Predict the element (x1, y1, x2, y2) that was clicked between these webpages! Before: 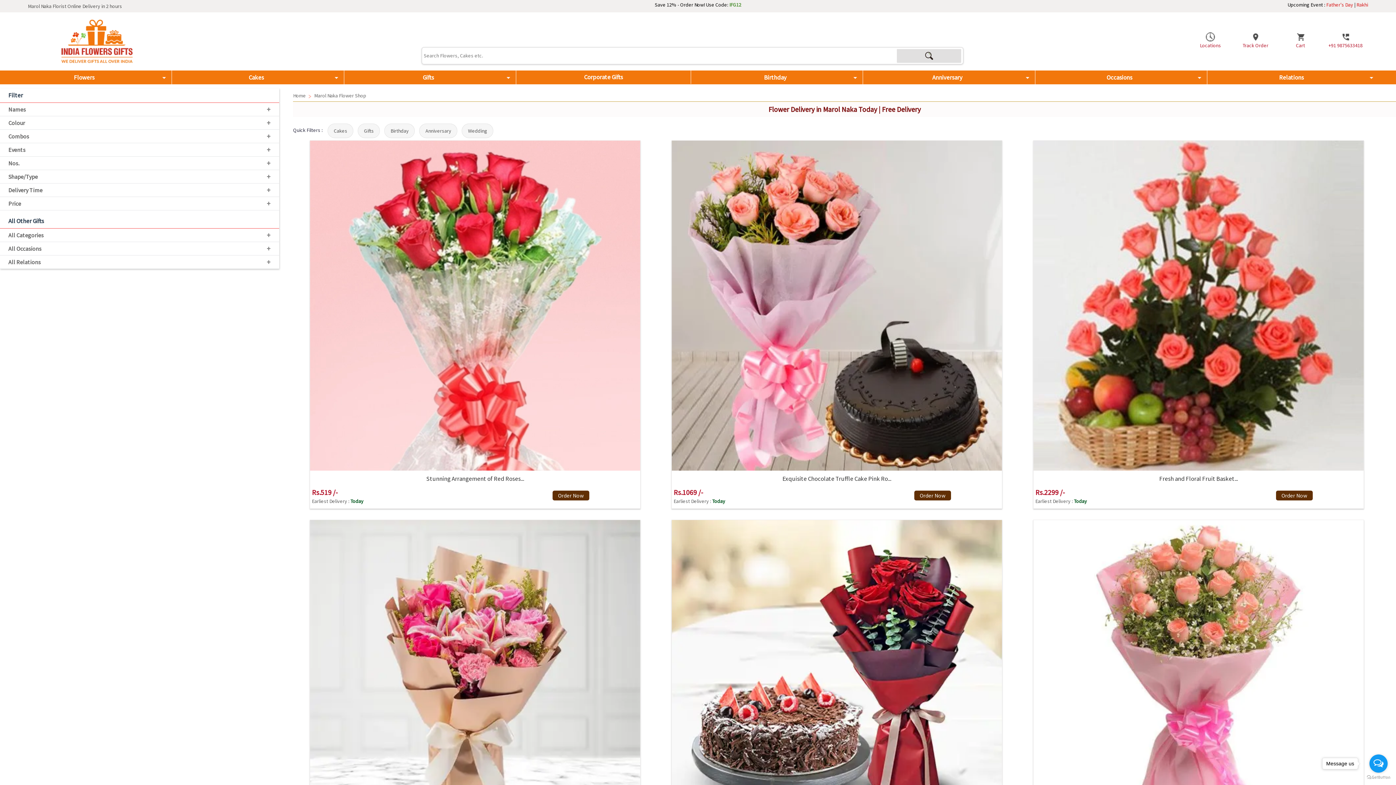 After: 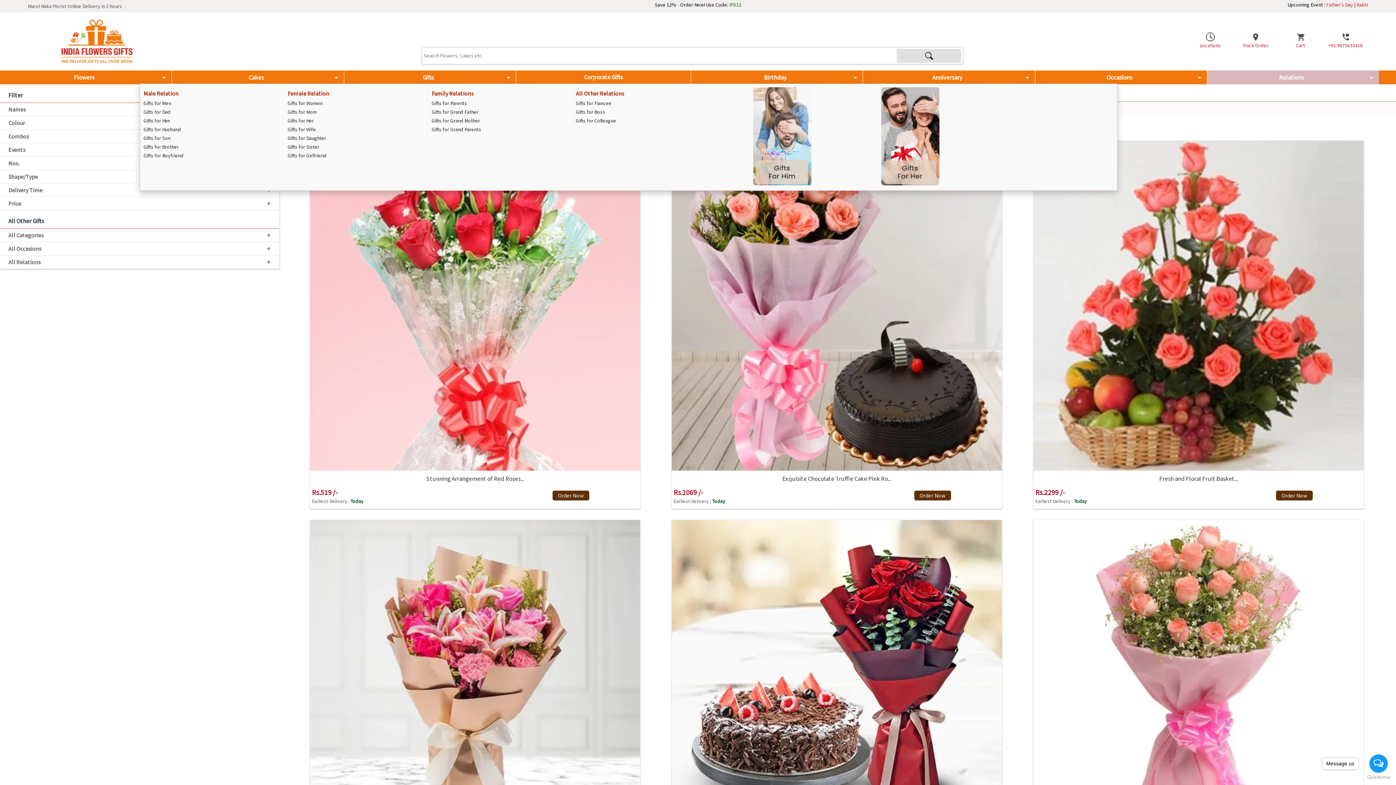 Action: bbox: (1207, 70, 1379, 84) label: Relations